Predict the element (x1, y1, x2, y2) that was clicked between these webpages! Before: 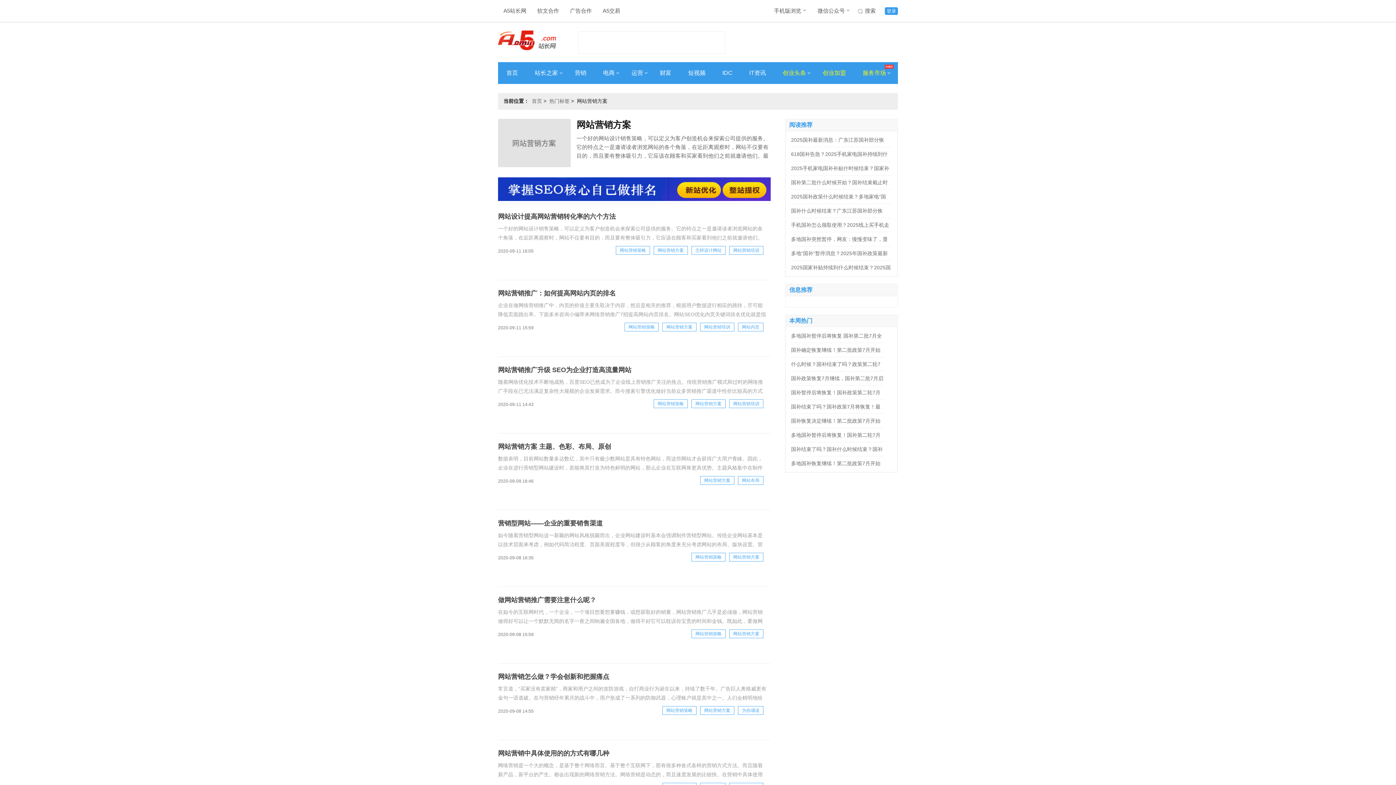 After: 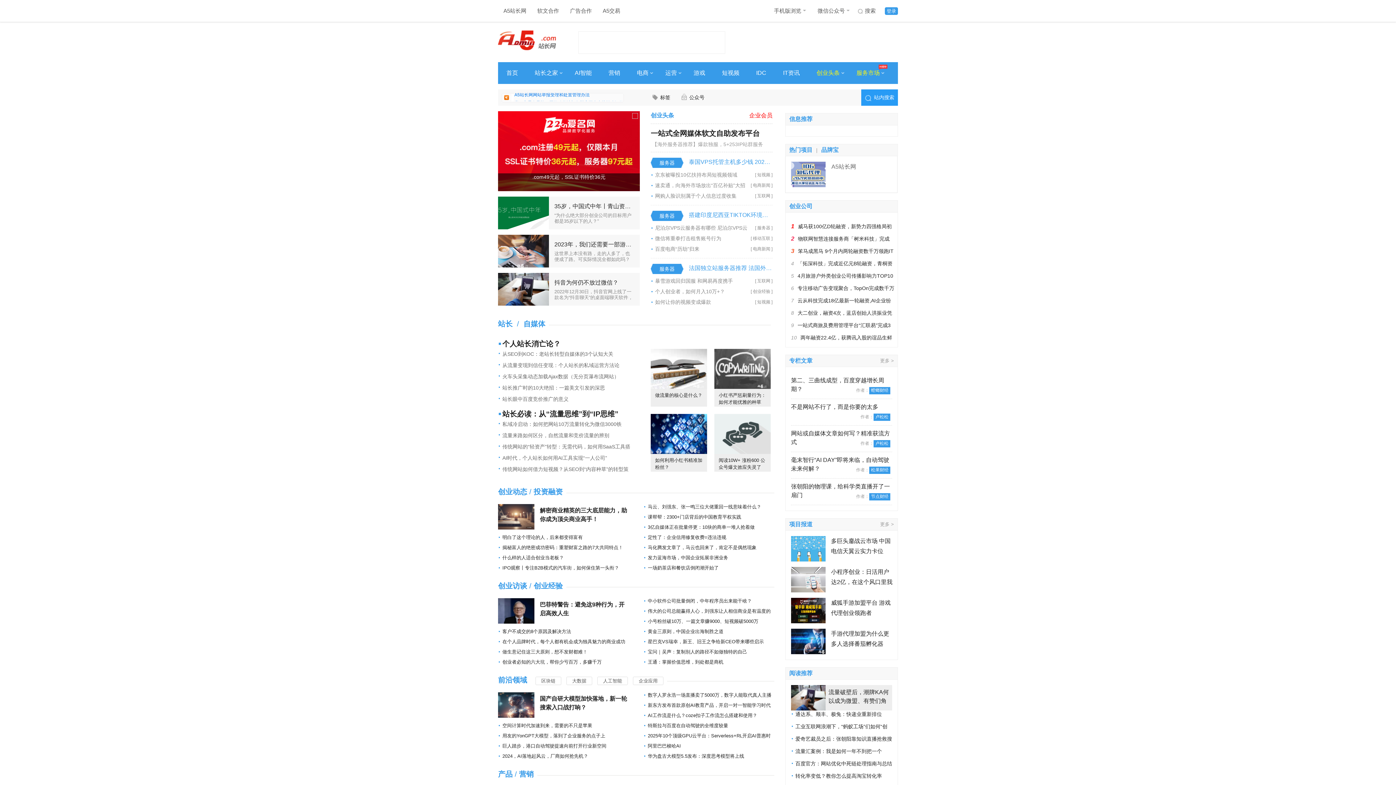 Action: label: 首页 bbox: (532, 98, 542, 104)